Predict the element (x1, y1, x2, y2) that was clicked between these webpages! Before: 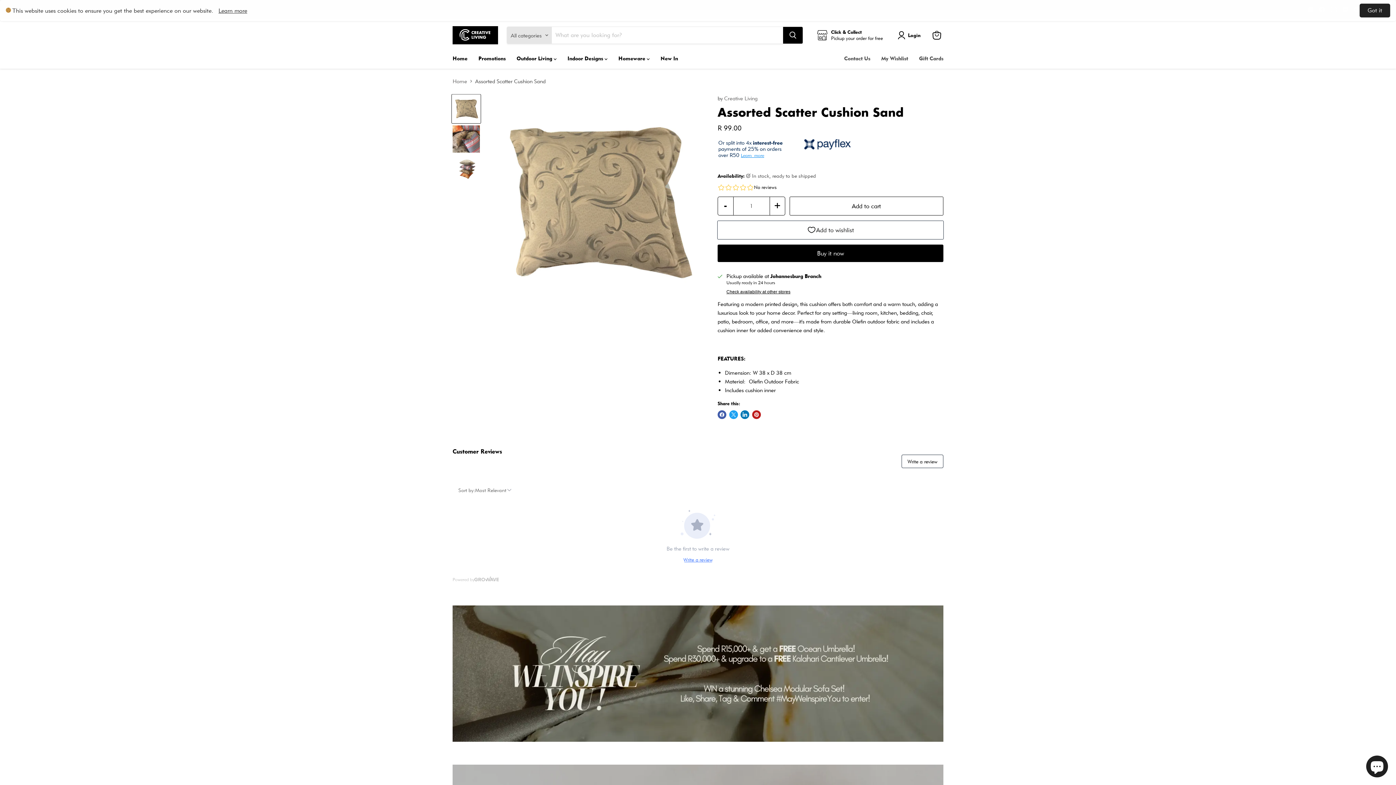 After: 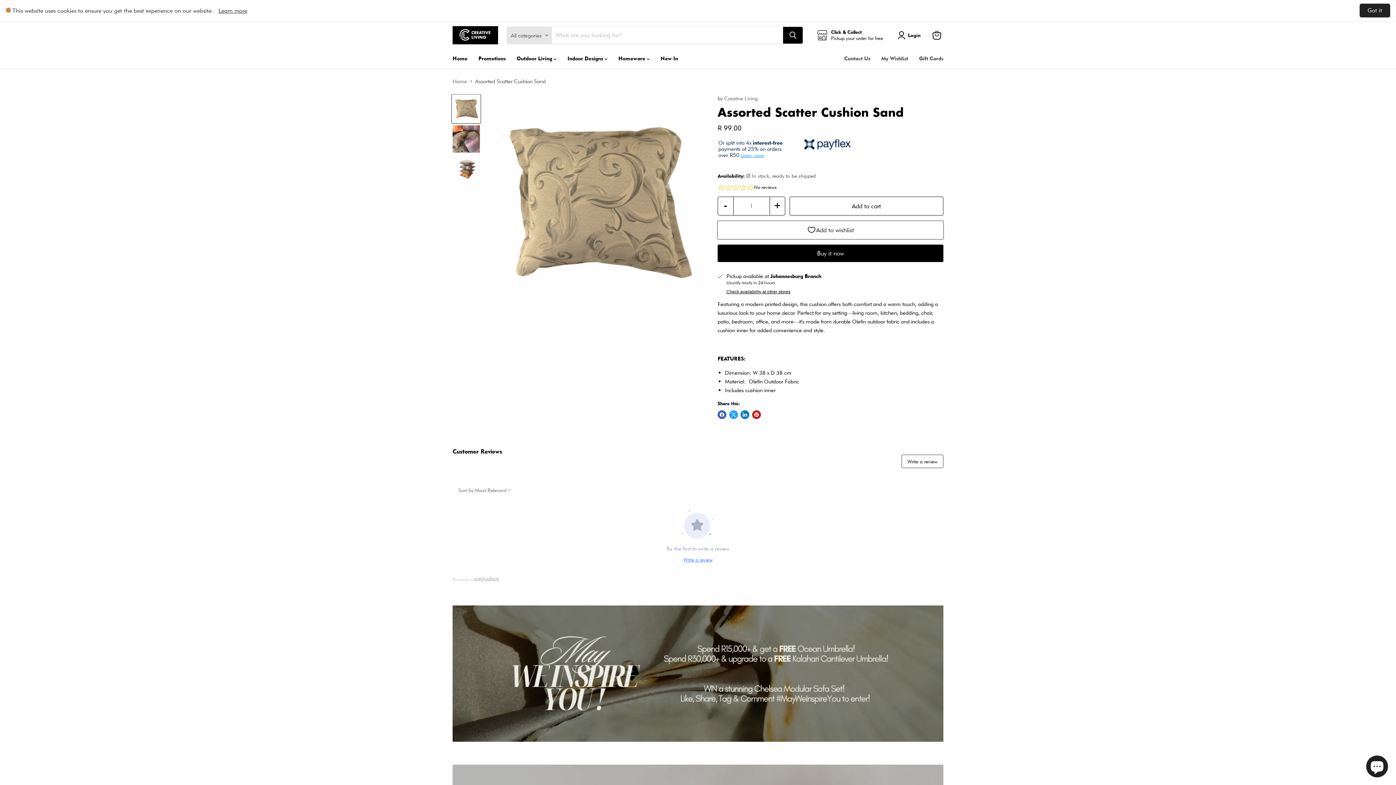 Action: label: Learn more bbox: (218, 7, 247, 14)